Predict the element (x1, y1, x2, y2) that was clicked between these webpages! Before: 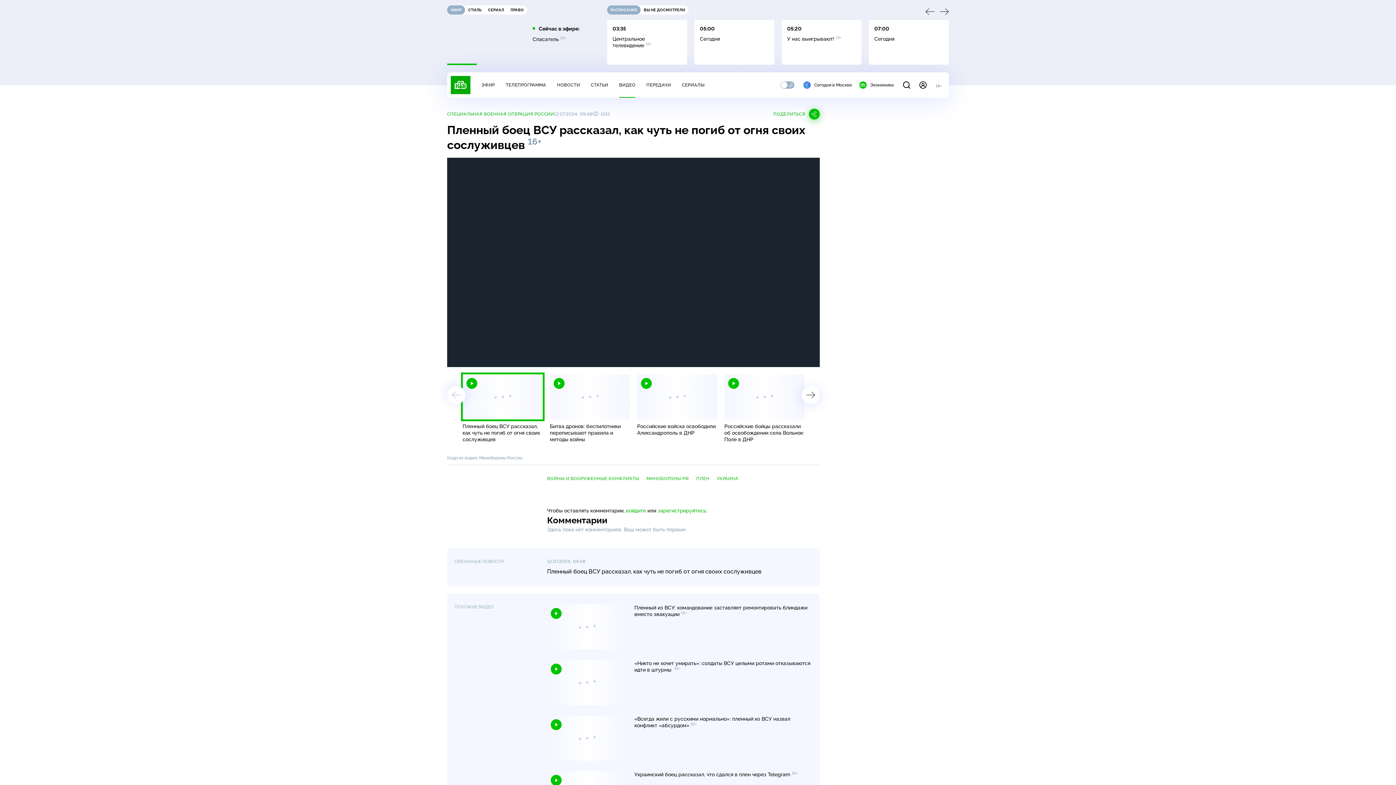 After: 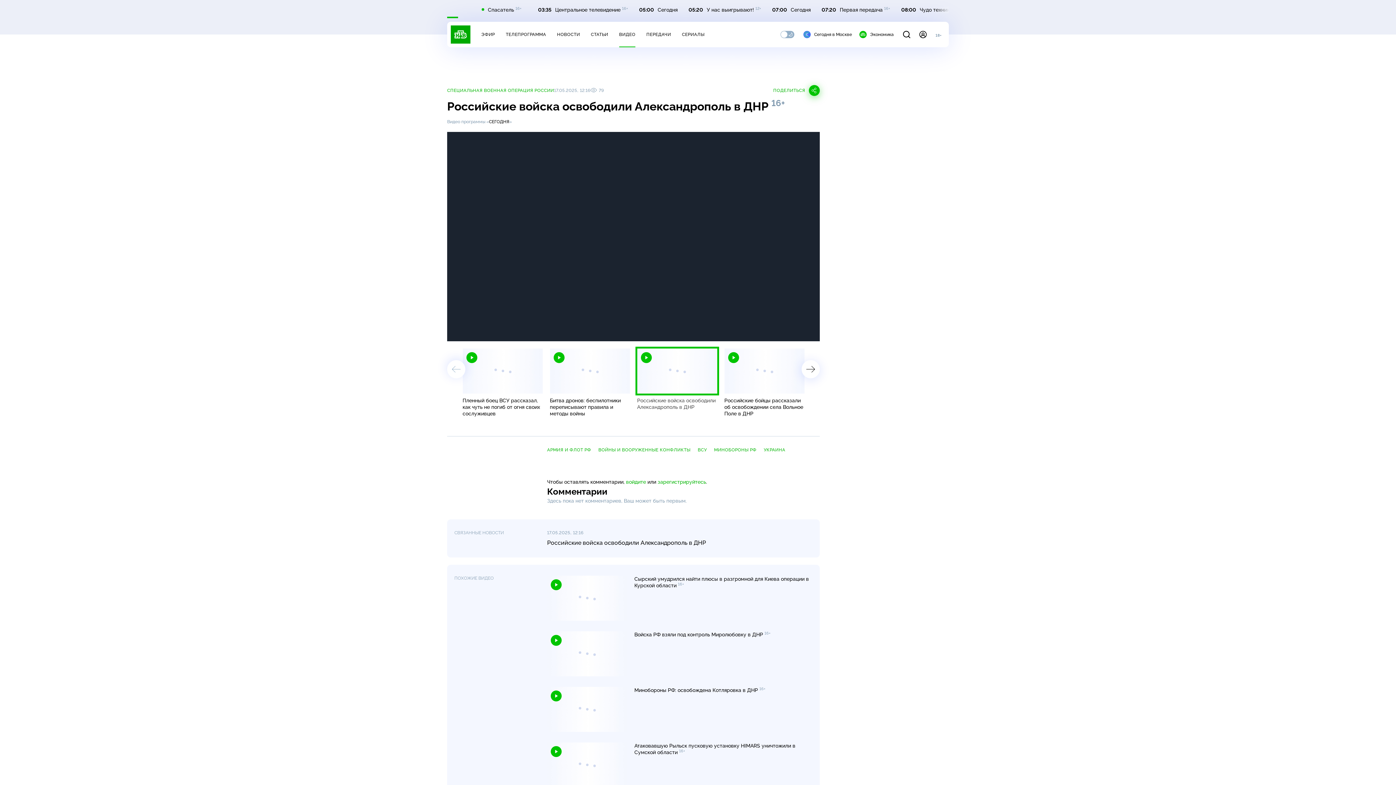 Action: label: Российские войска освободили Александрополь в ДНР bbox: (637, 374, 717, 436)